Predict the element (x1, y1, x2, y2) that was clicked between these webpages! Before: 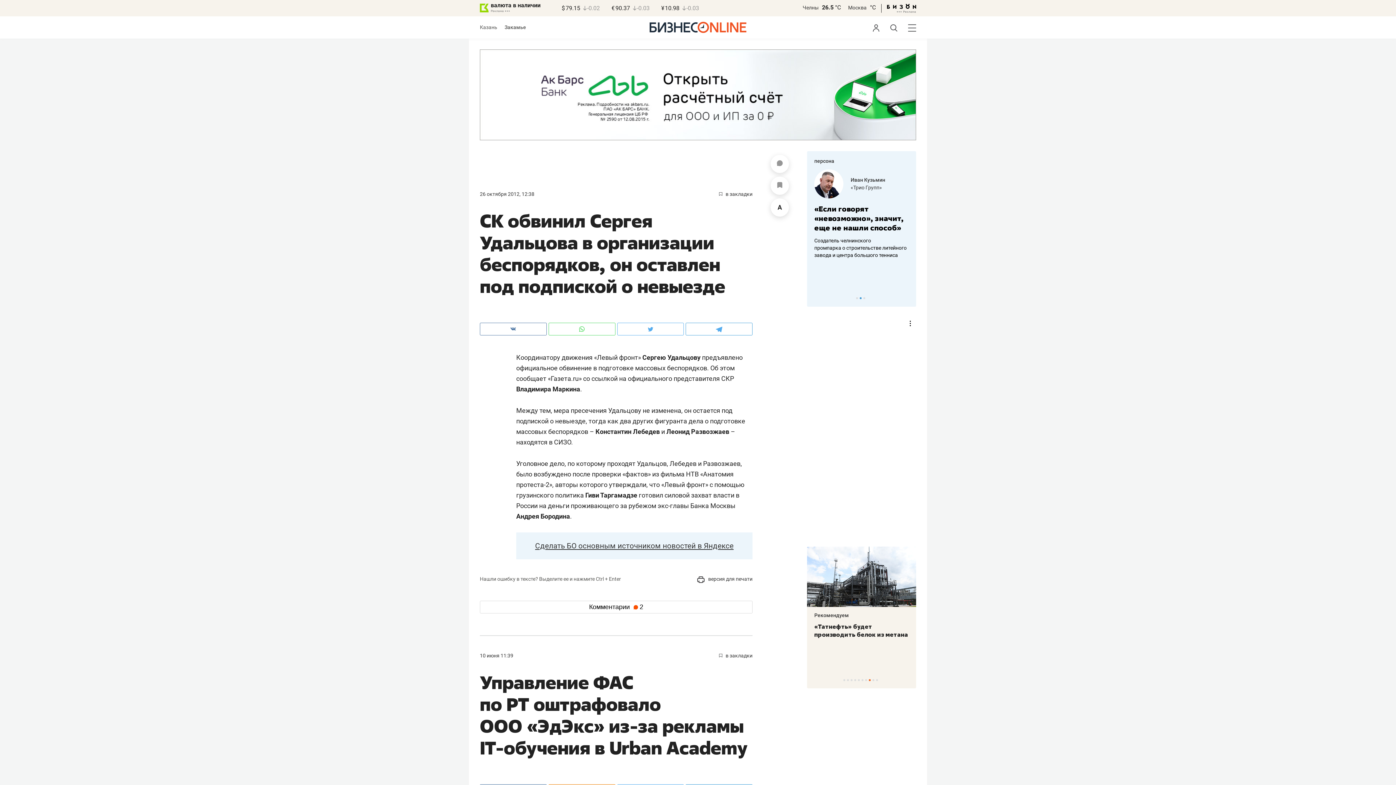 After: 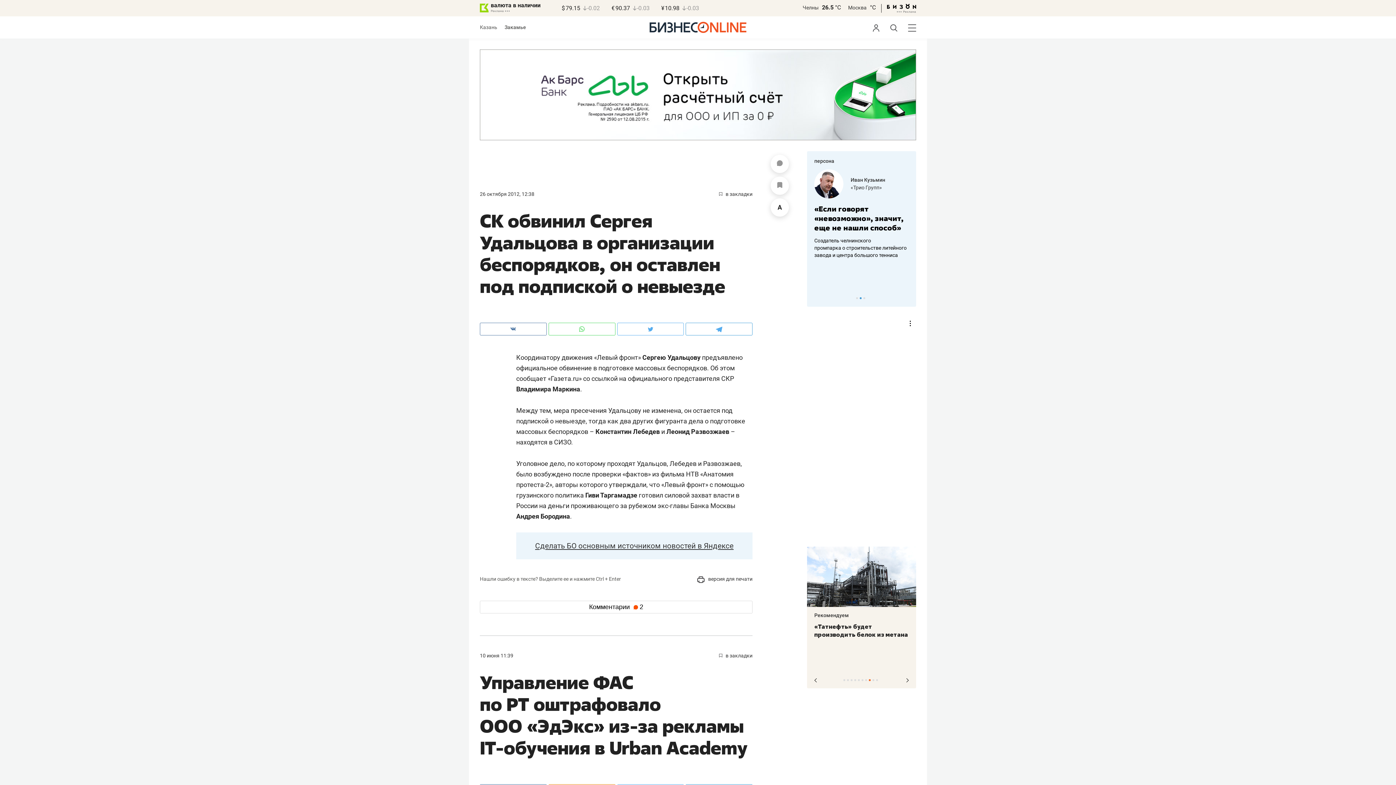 Action: label: 8 of 10 bbox: (869, 679, 870, 681)